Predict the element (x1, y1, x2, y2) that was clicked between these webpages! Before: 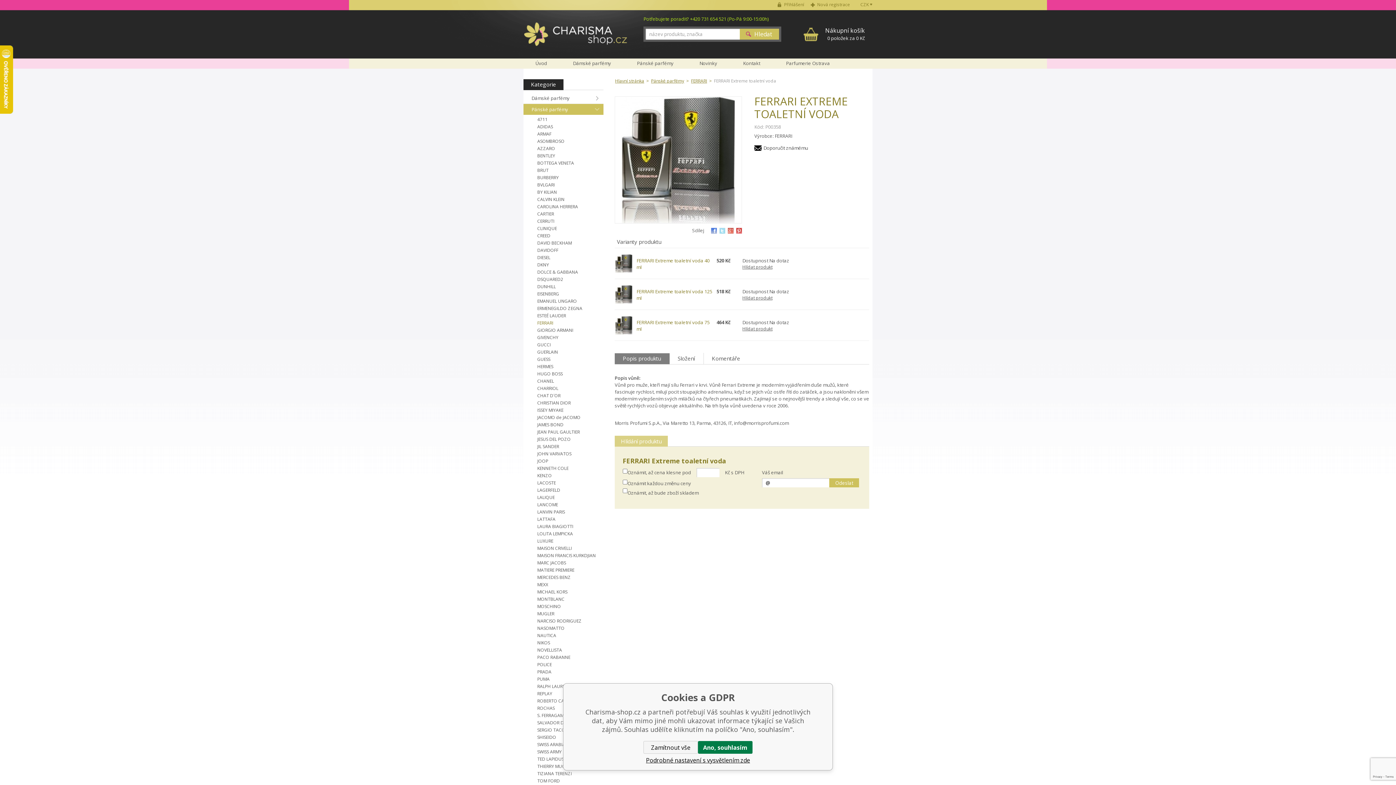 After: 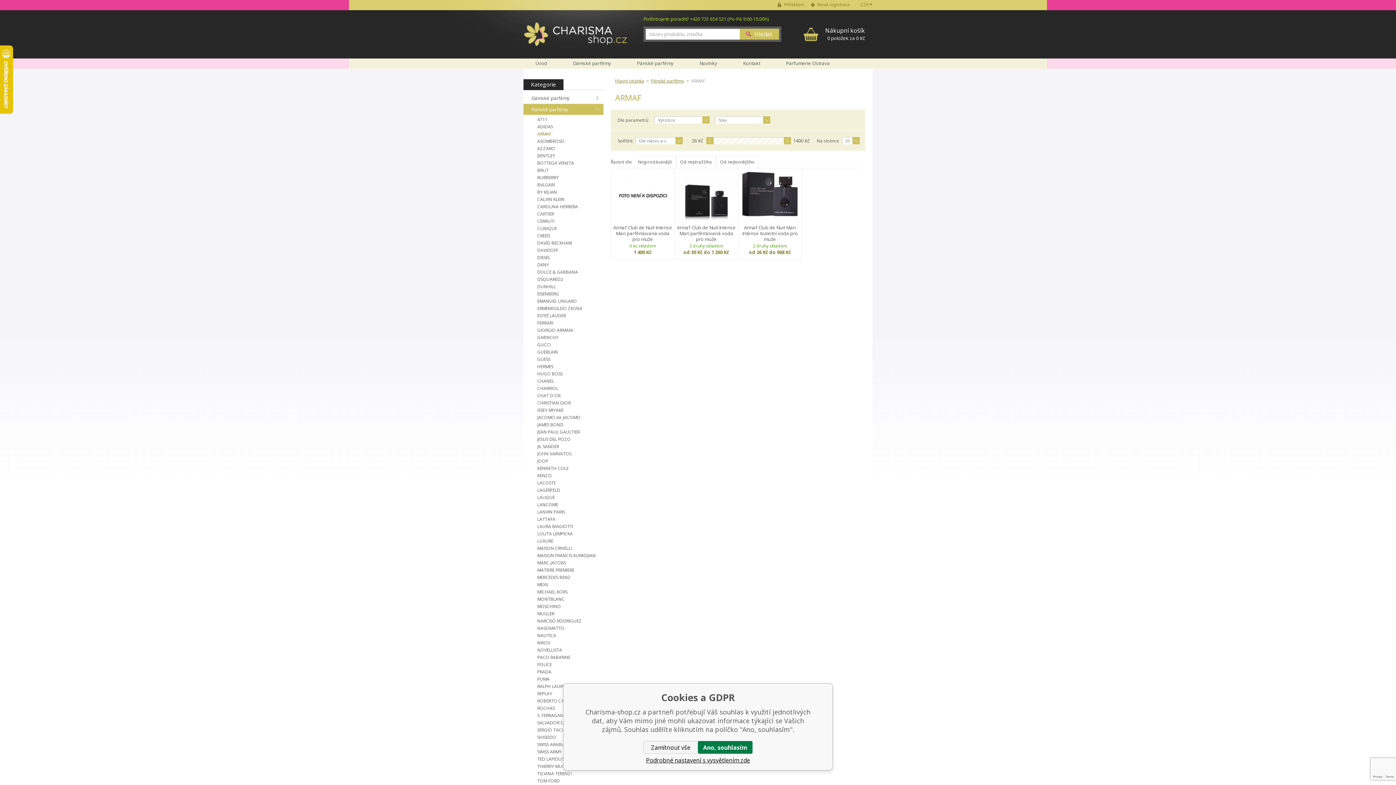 Action: label: ARMAF bbox: (537, 130, 603, 137)